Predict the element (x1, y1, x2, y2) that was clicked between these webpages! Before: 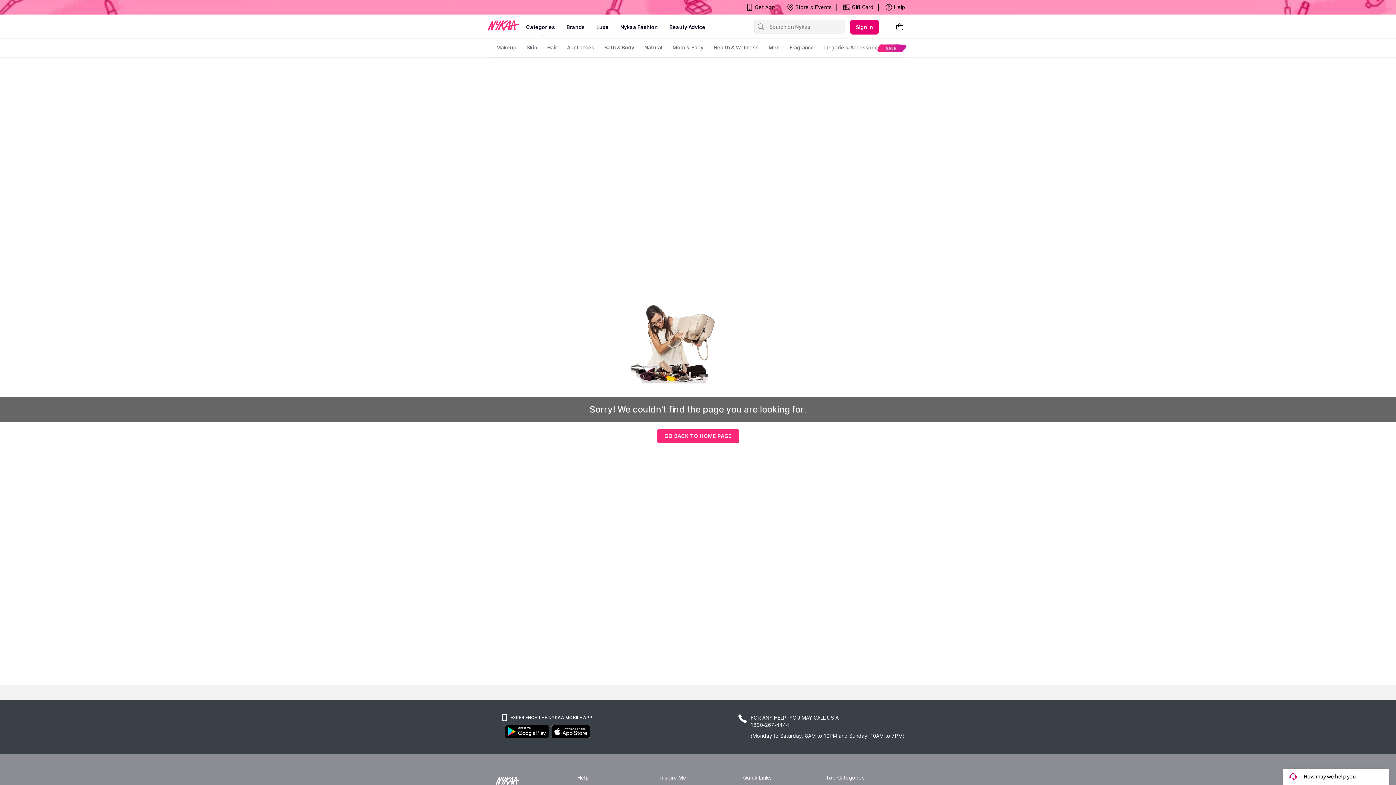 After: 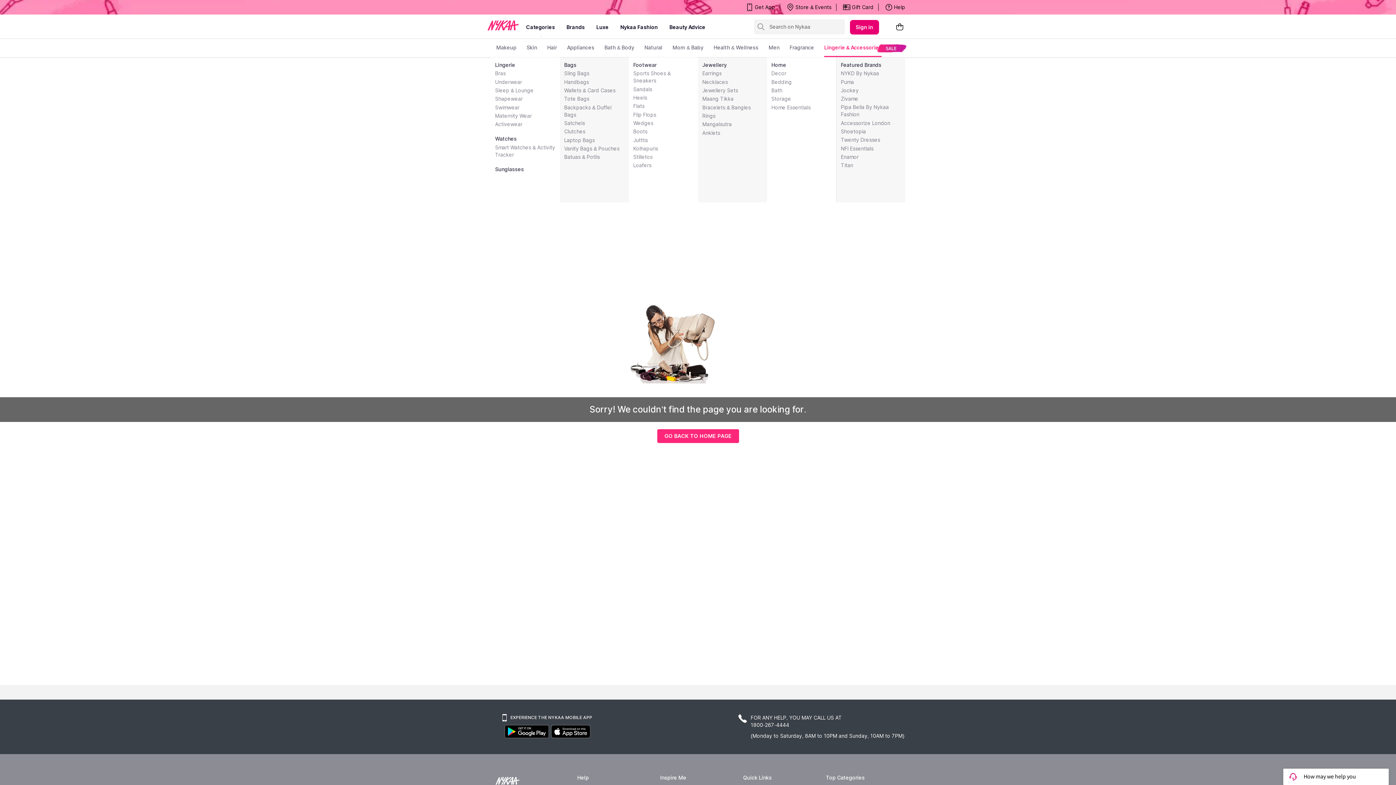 Action: label: Lingerie & Accessories bbox: (824, 38, 881, 57)